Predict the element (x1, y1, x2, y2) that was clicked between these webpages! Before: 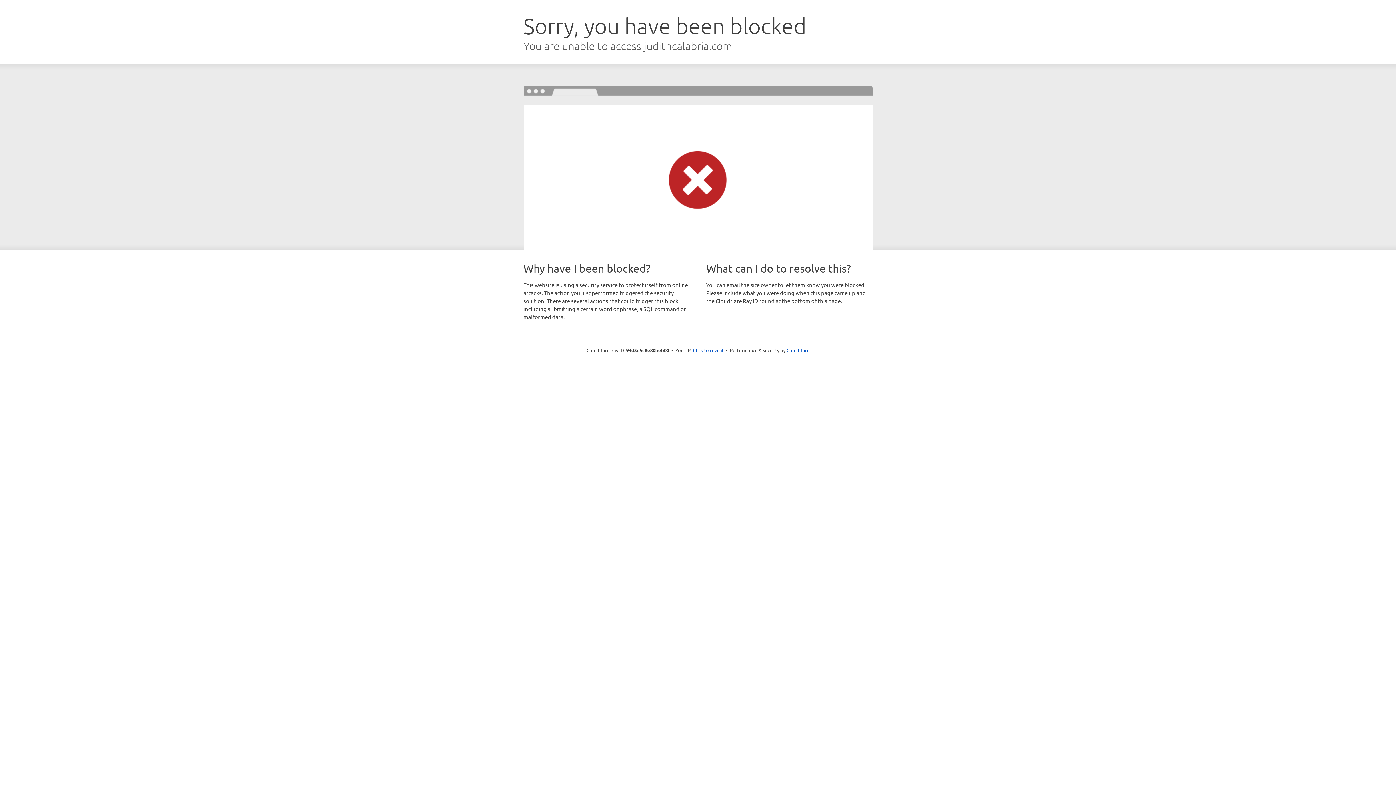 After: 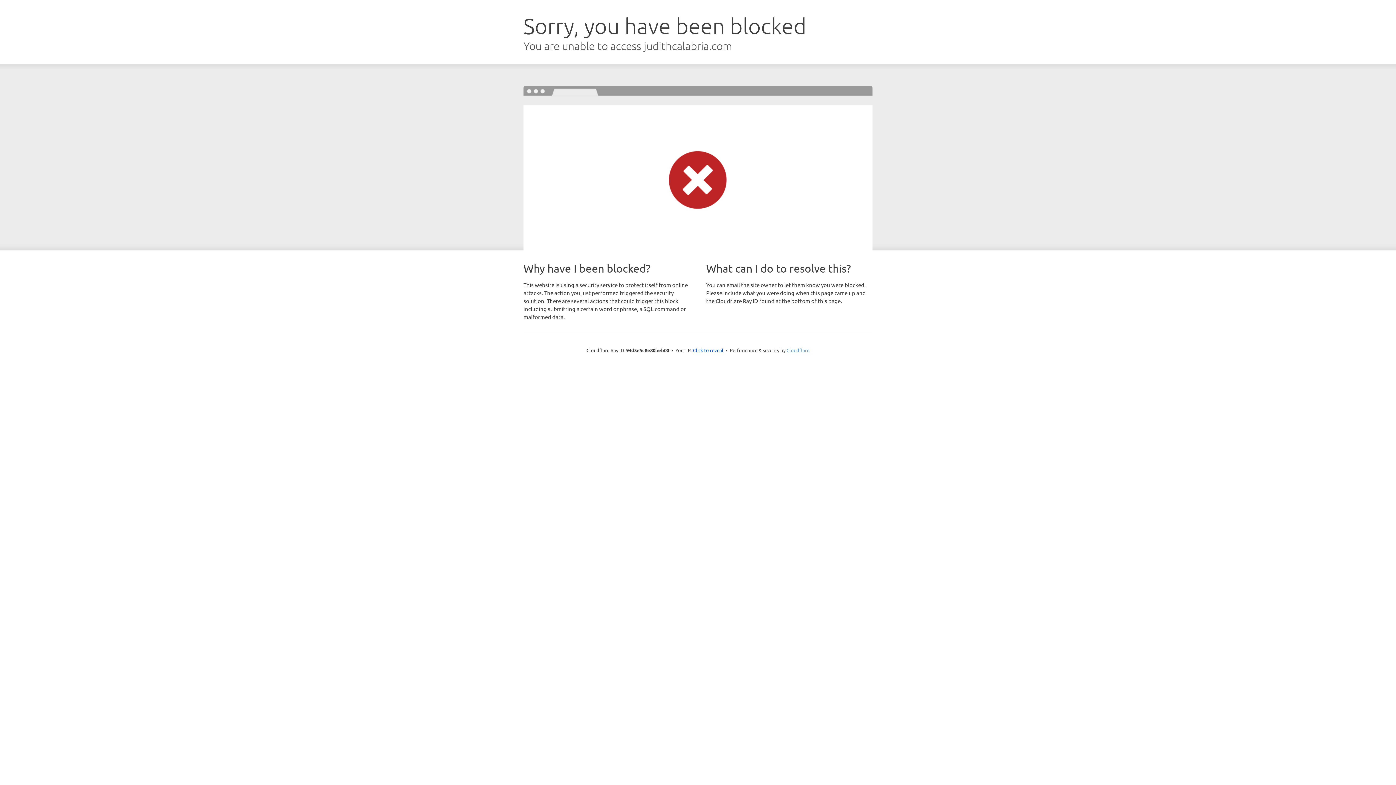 Action: bbox: (786, 347, 809, 353) label: Cloudflare